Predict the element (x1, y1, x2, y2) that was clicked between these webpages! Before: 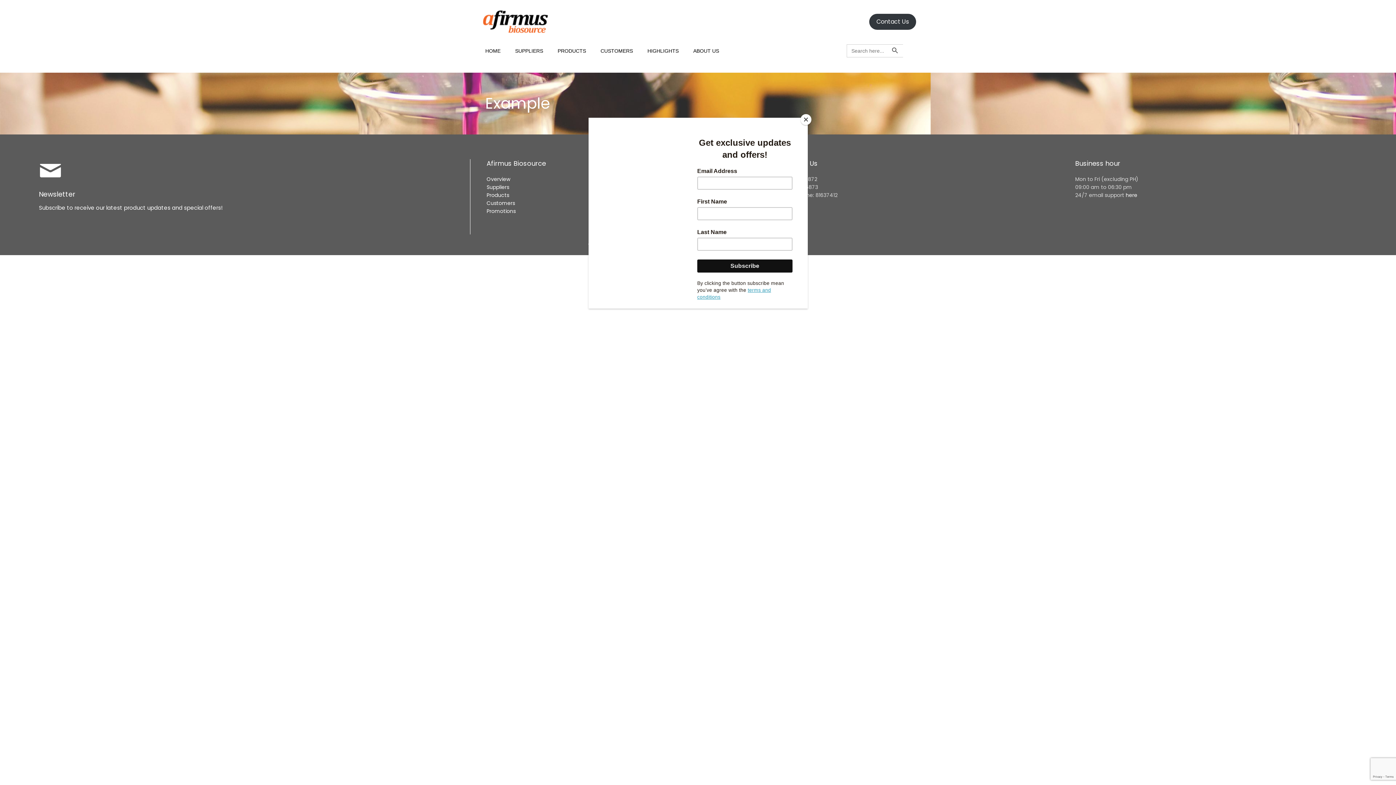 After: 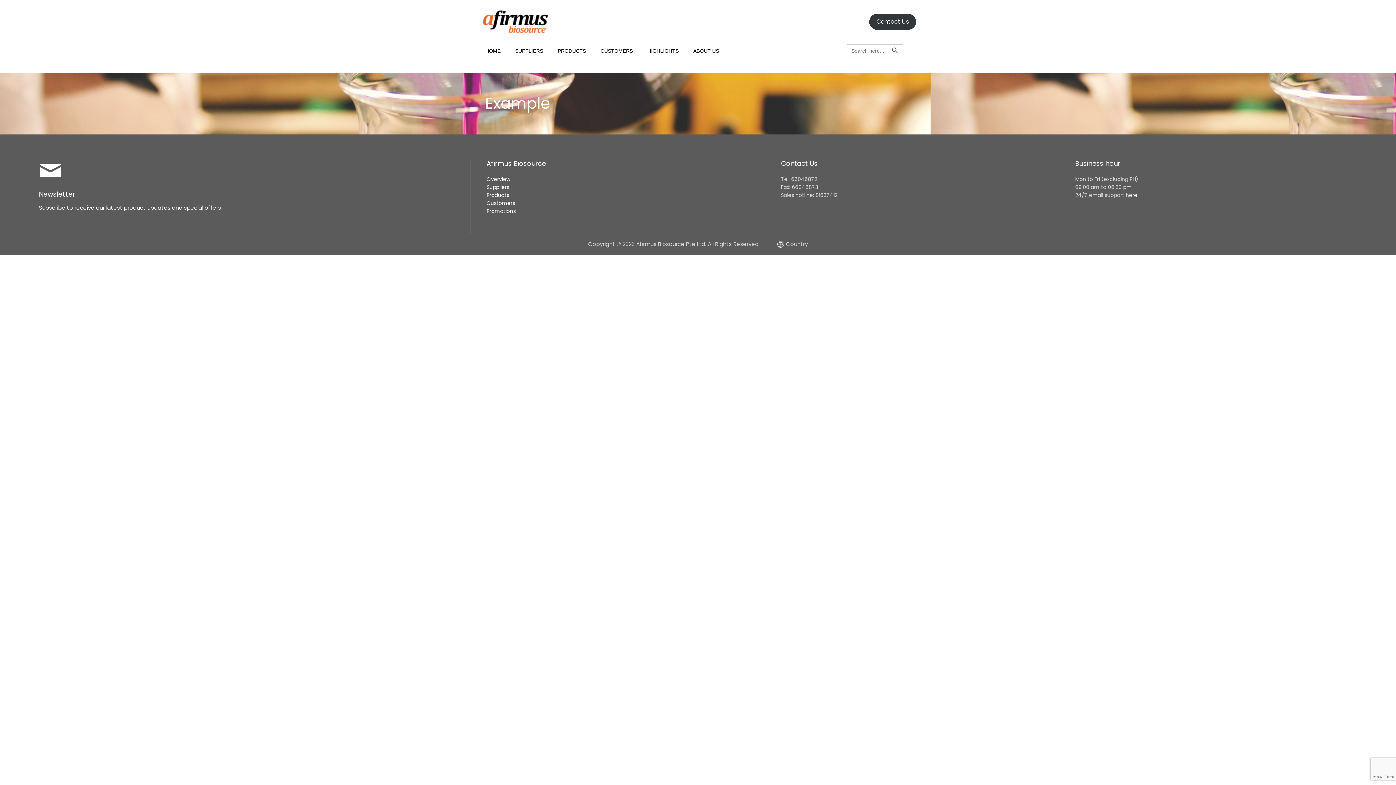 Action: bbox: (800, 114, 811, 125) label: Close